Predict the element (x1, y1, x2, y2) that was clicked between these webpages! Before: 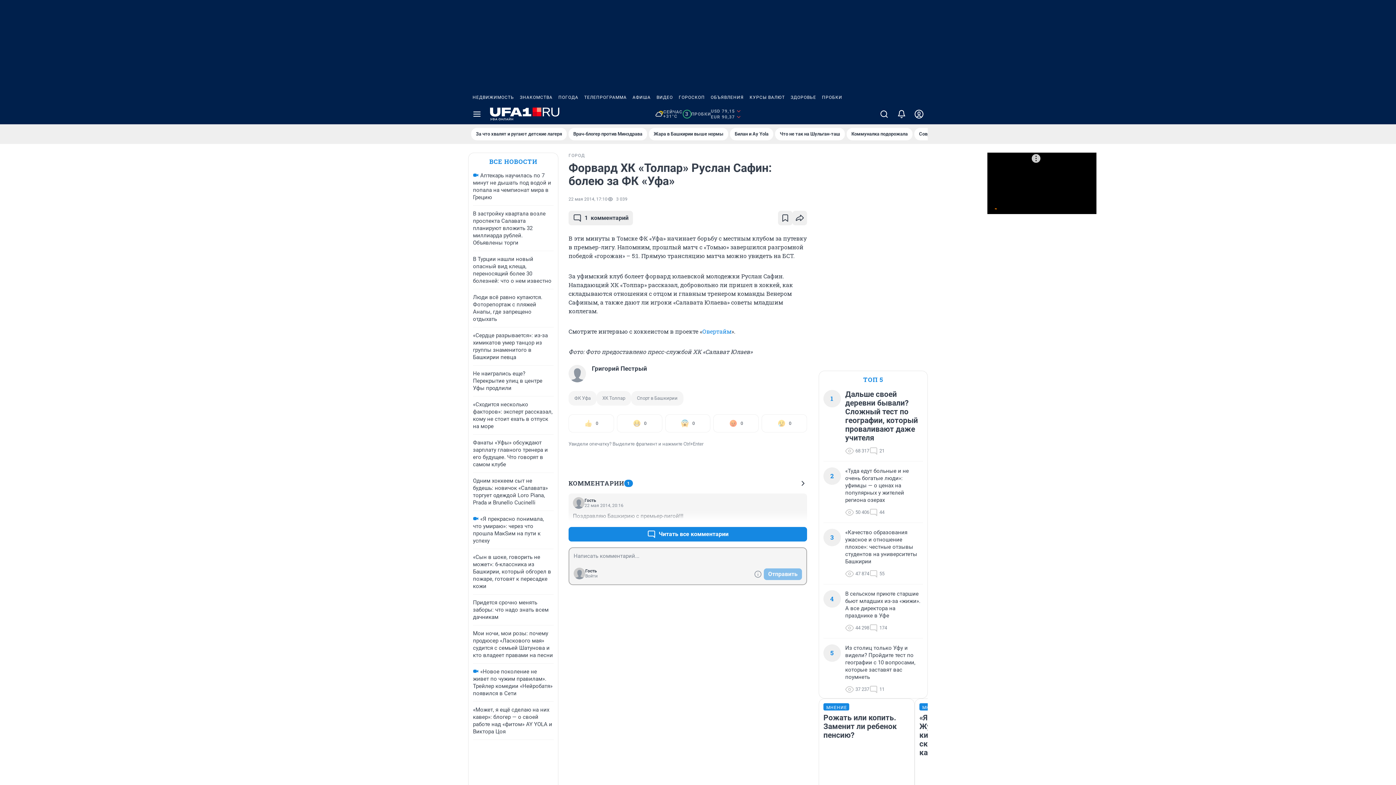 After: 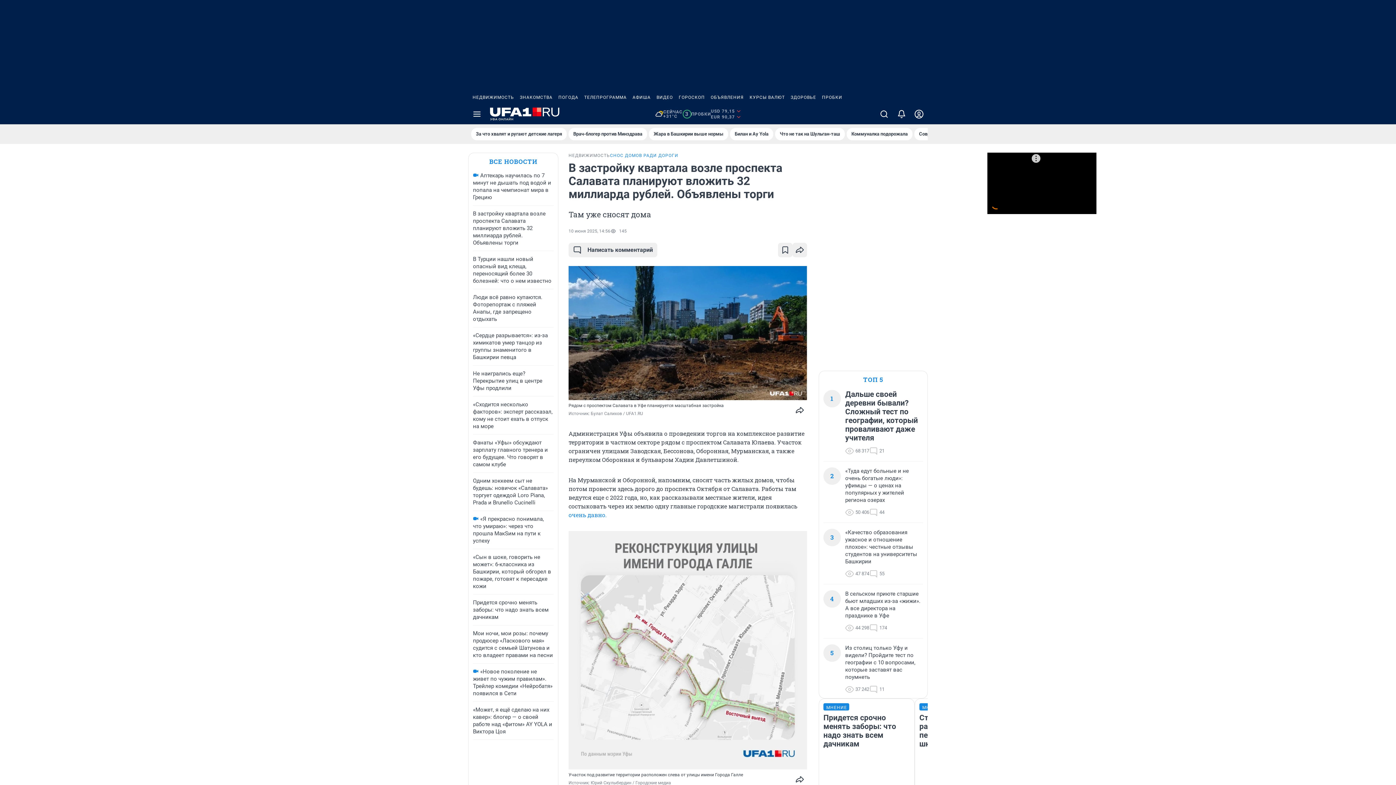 Action: label: В застройку квартала возле проспекта Салавата планируют вложить 32 миллиарда рублей. Объявлены торги bbox: (473, 210, 545, 246)